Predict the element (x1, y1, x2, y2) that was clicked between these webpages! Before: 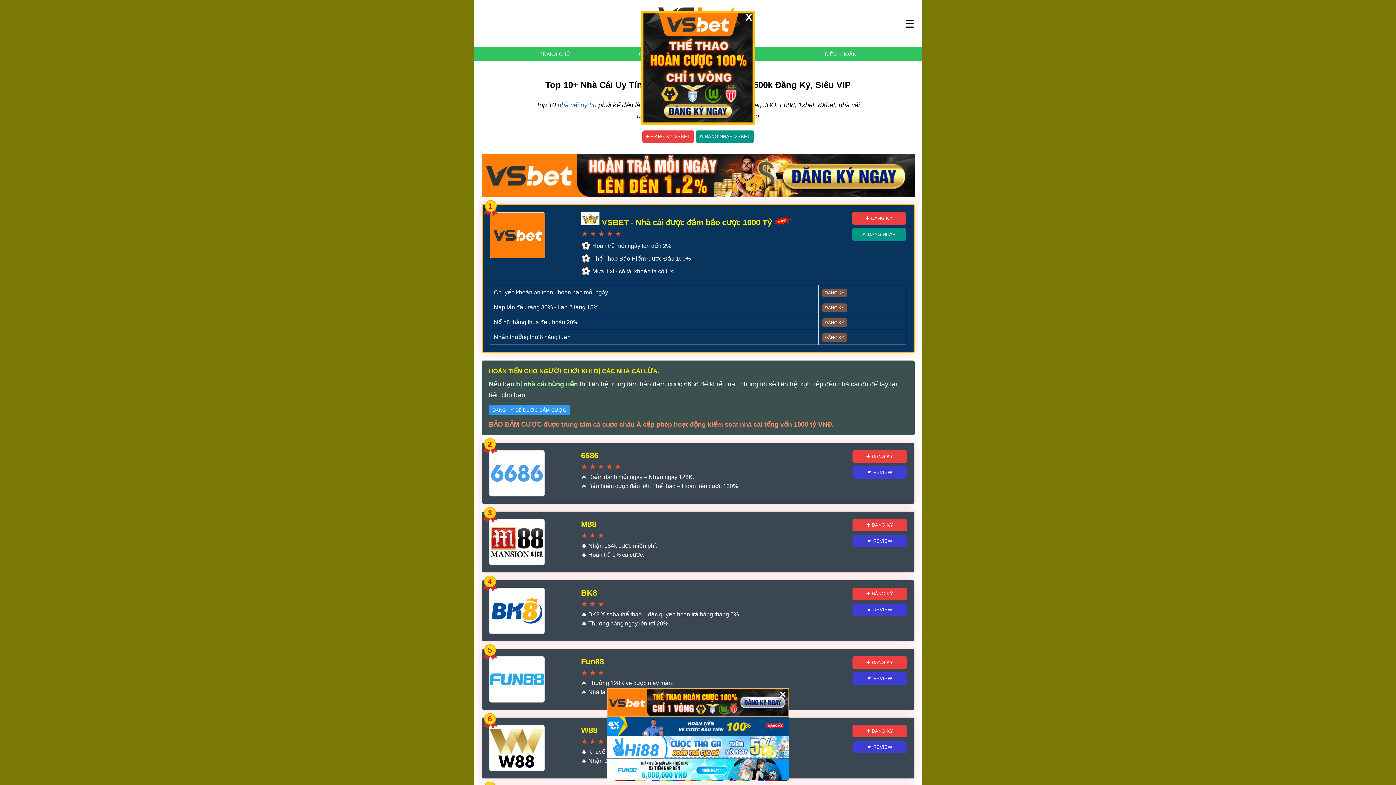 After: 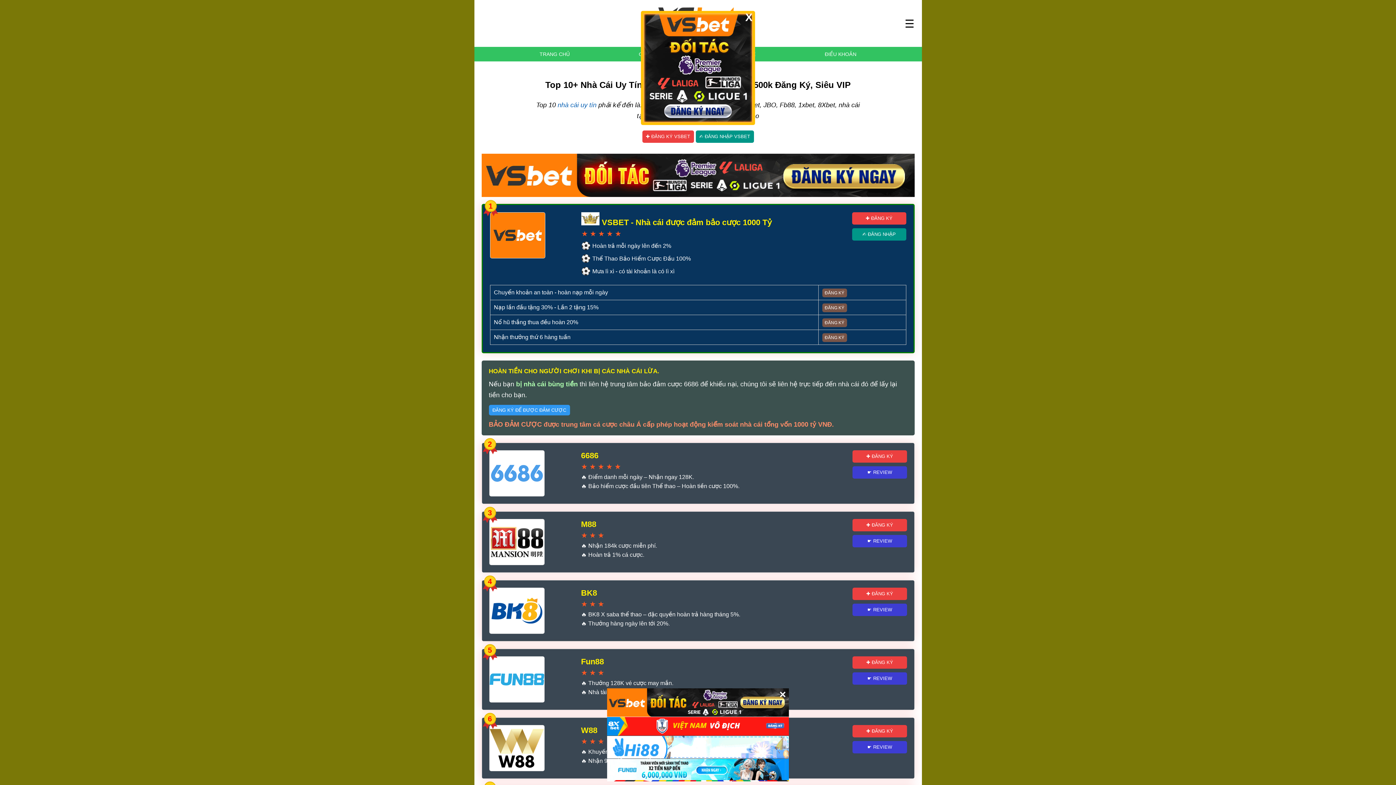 Action: bbox: (481, 153, 914, 200)